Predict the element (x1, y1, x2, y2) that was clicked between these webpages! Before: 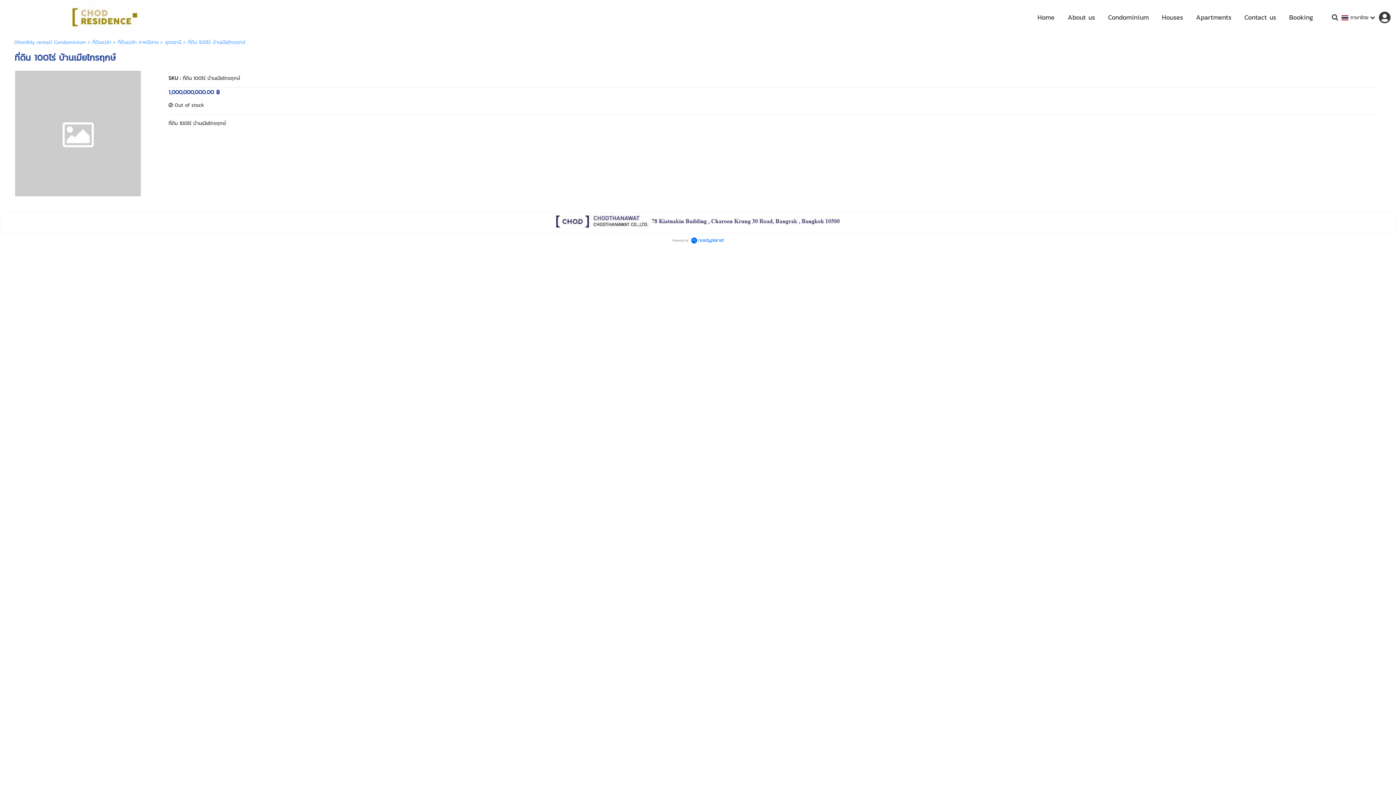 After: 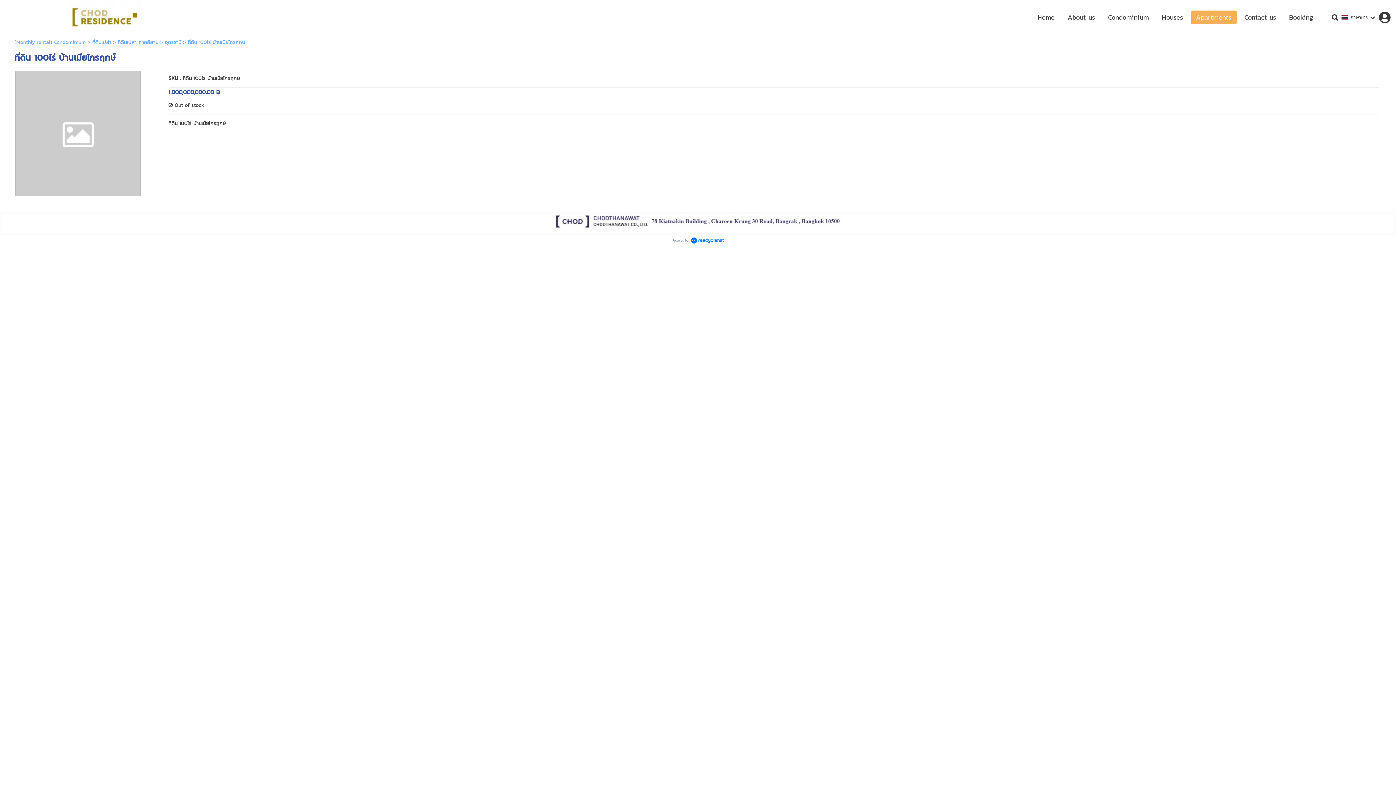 Action: bbox: (1196, 10, 1231, 24) label: Apartments